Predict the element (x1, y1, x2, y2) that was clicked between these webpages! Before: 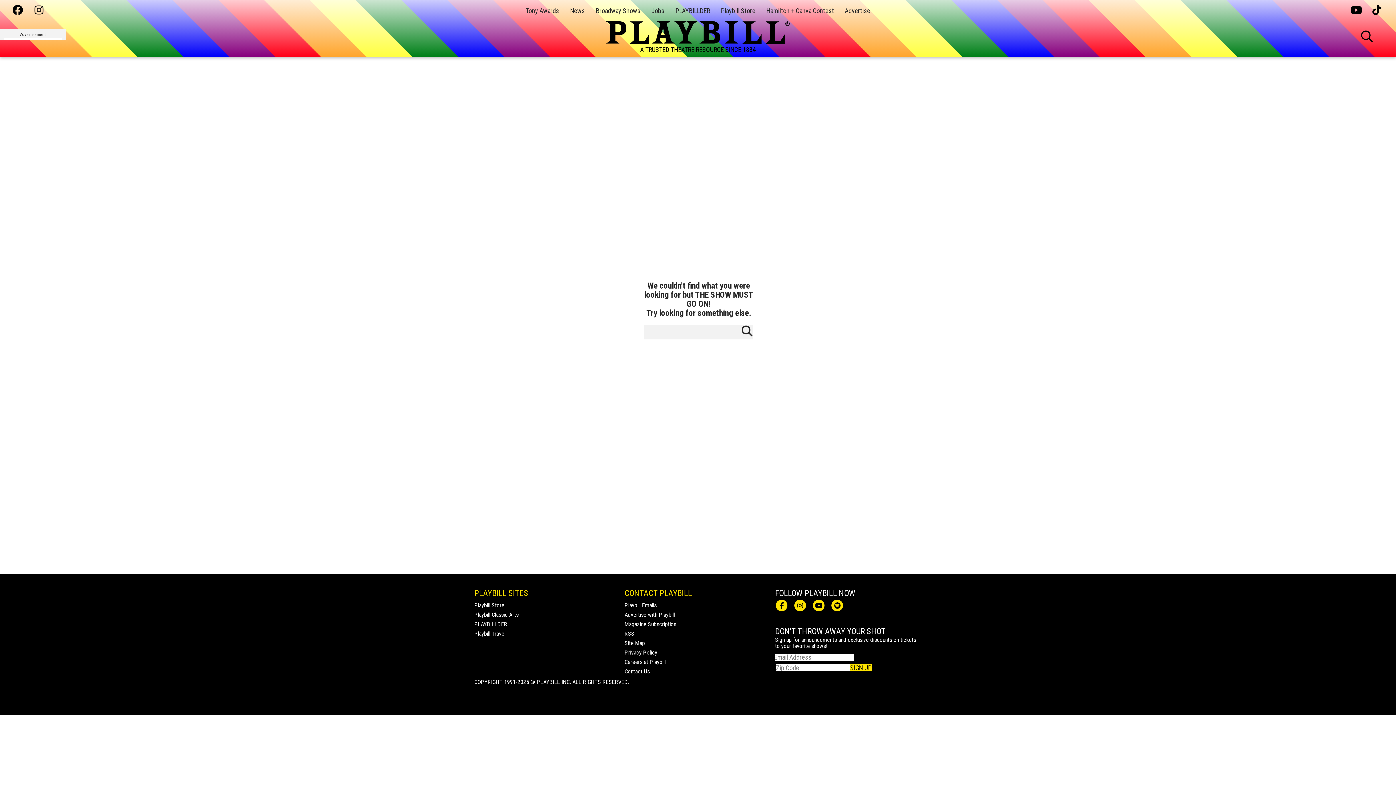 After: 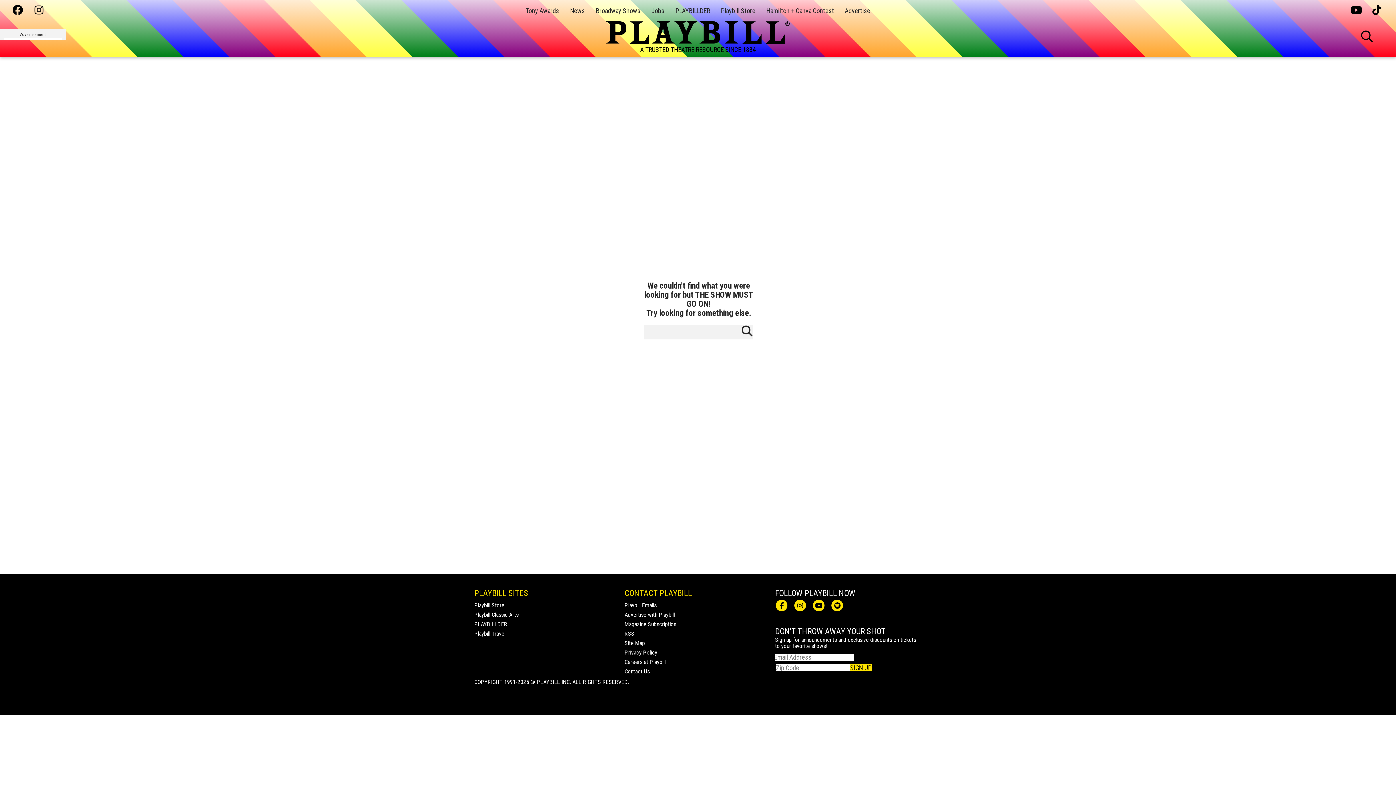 Action: bbox: (1372, 5, 1383, 16)